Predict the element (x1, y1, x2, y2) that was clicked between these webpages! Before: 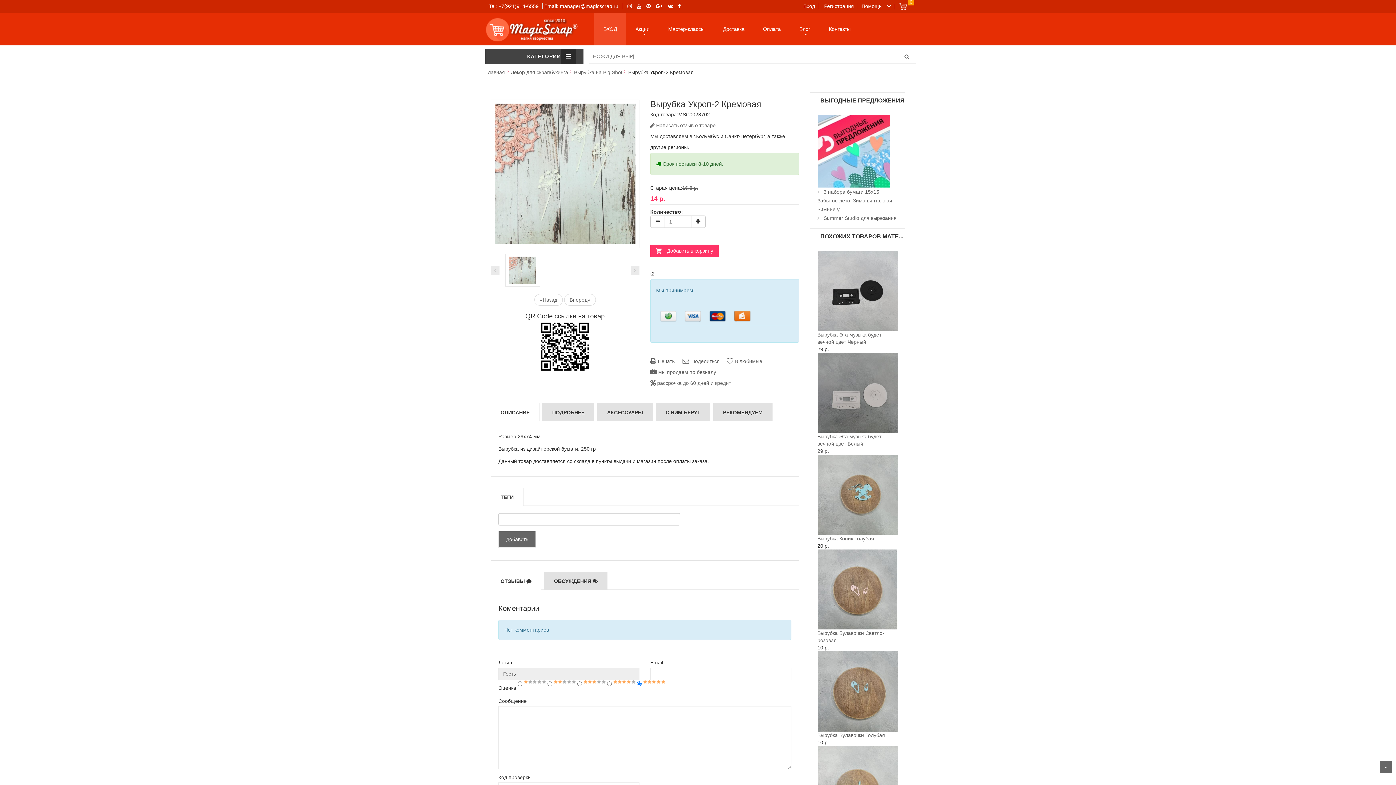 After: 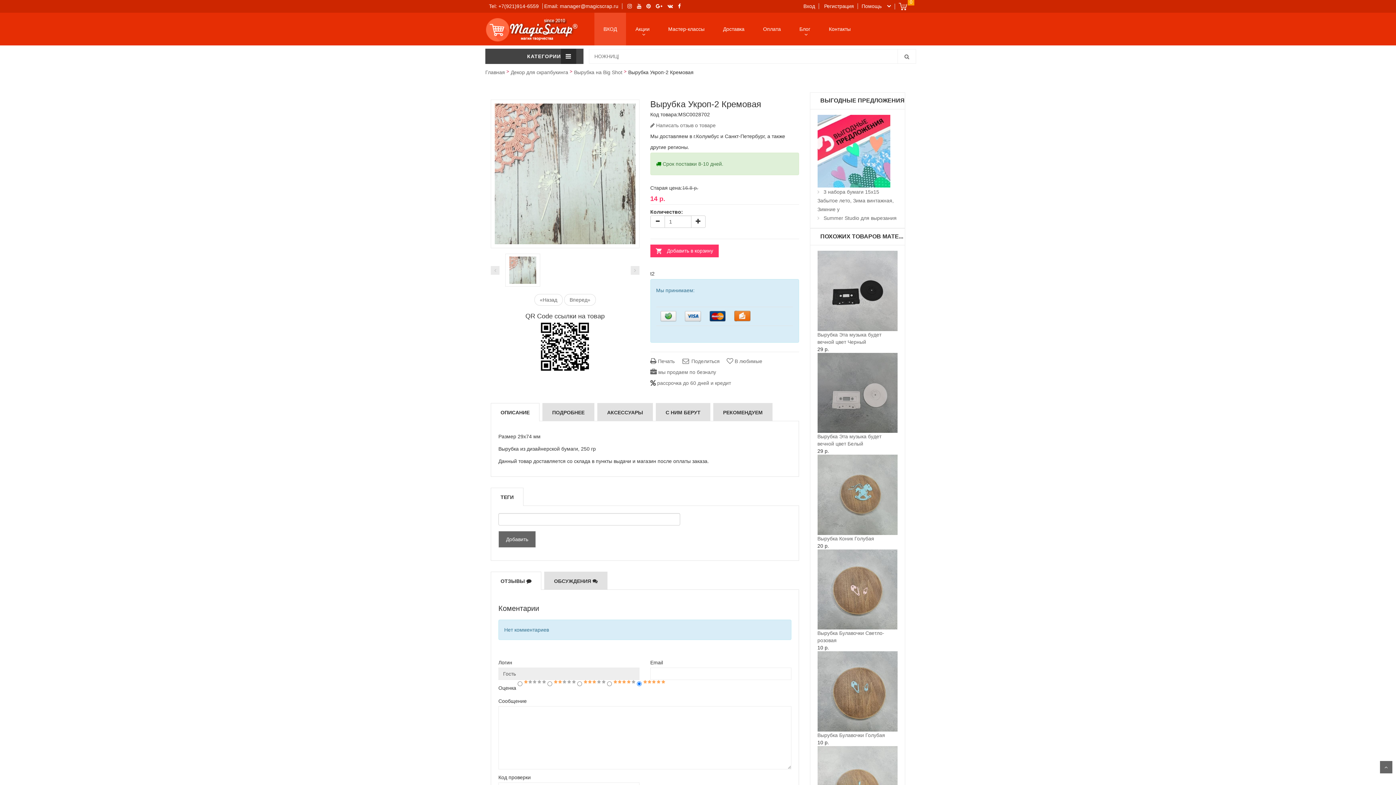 Action: bbox: (817, 251, 897, 257)